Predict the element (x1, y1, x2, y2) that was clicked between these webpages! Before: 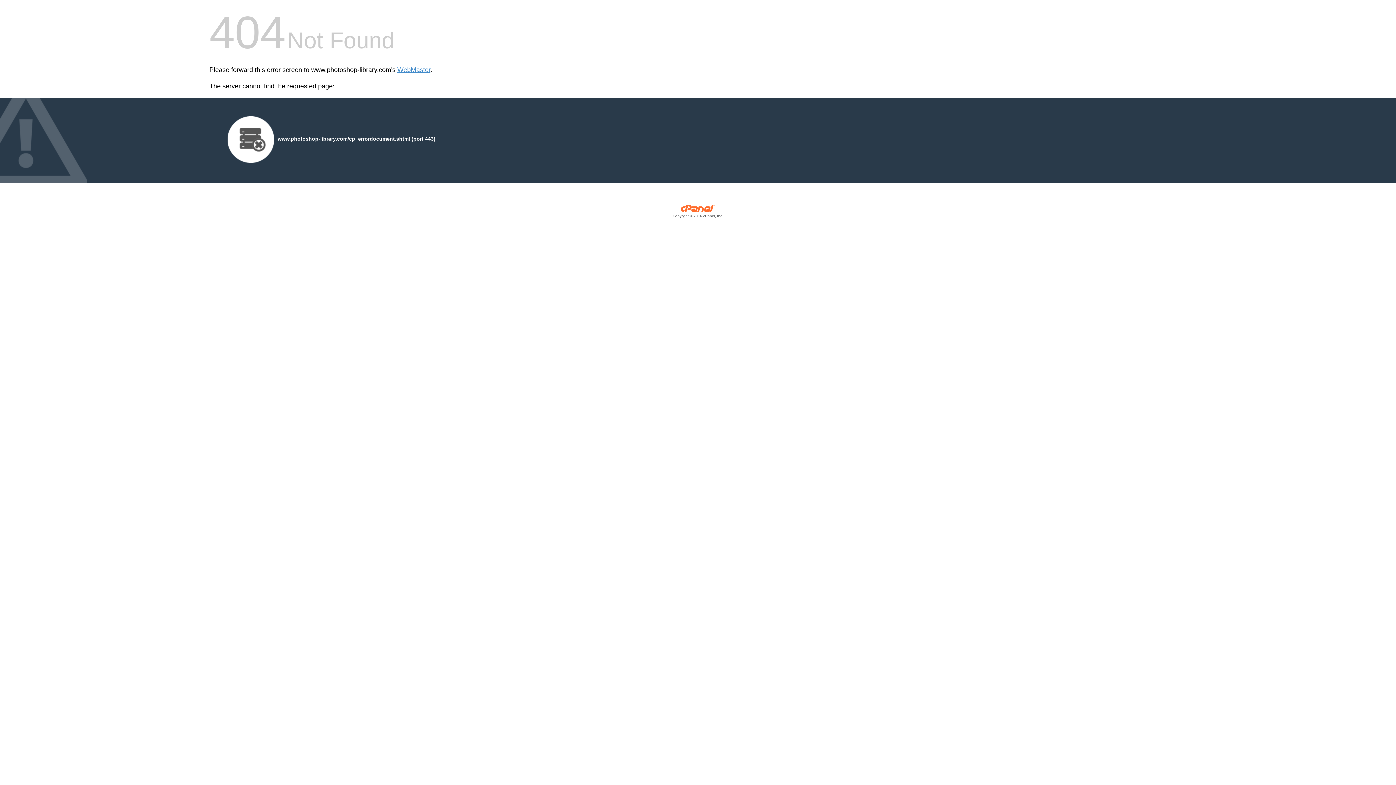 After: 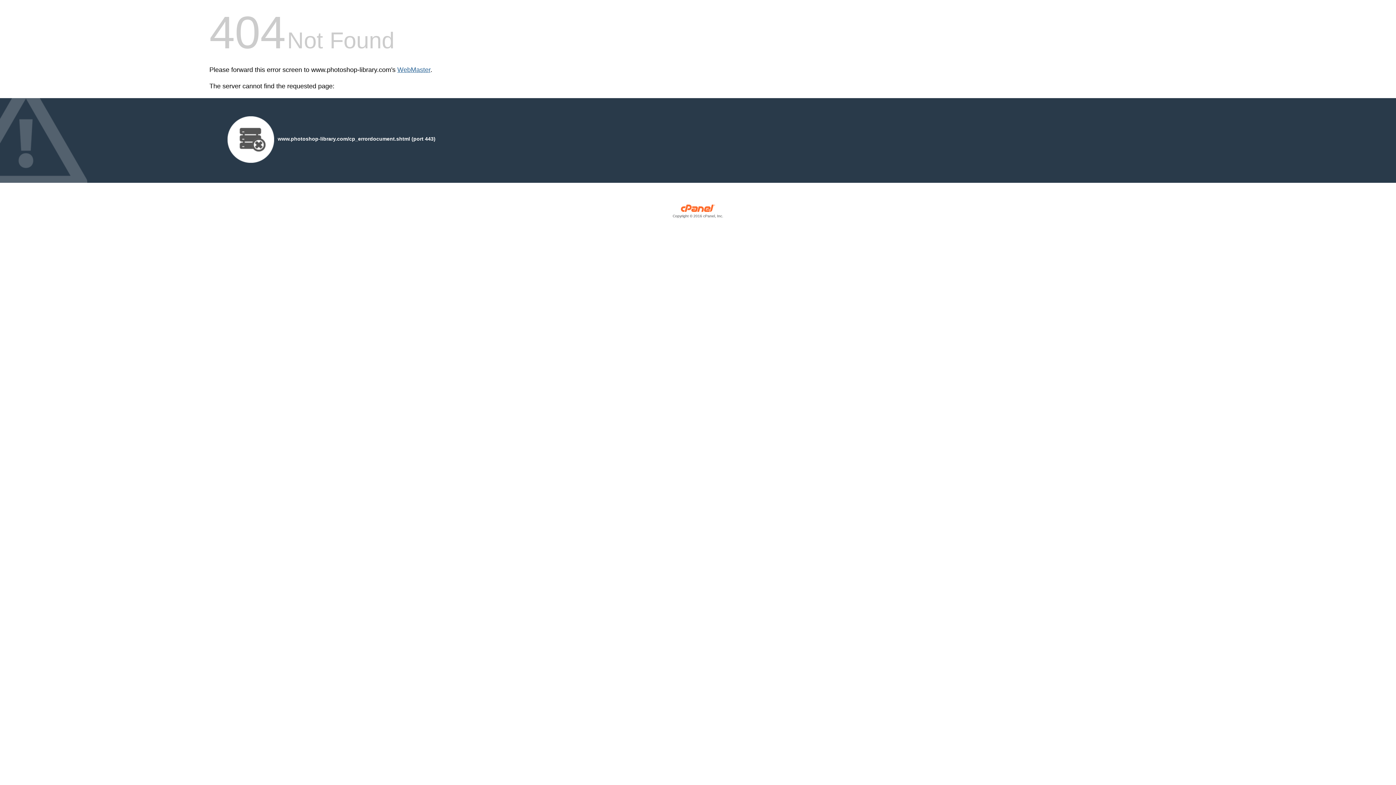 Action: bbox: (397, 66, 430, 73) label: WebMaster